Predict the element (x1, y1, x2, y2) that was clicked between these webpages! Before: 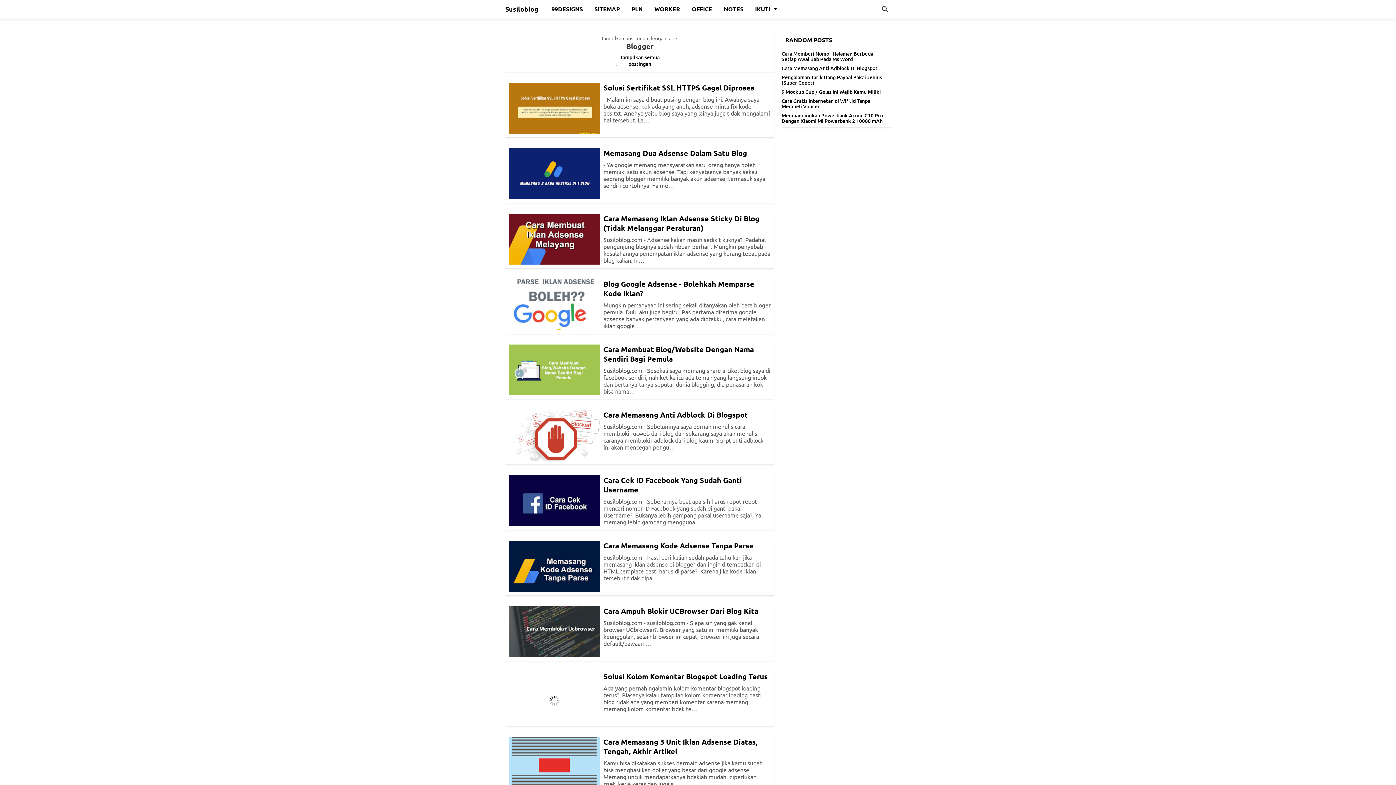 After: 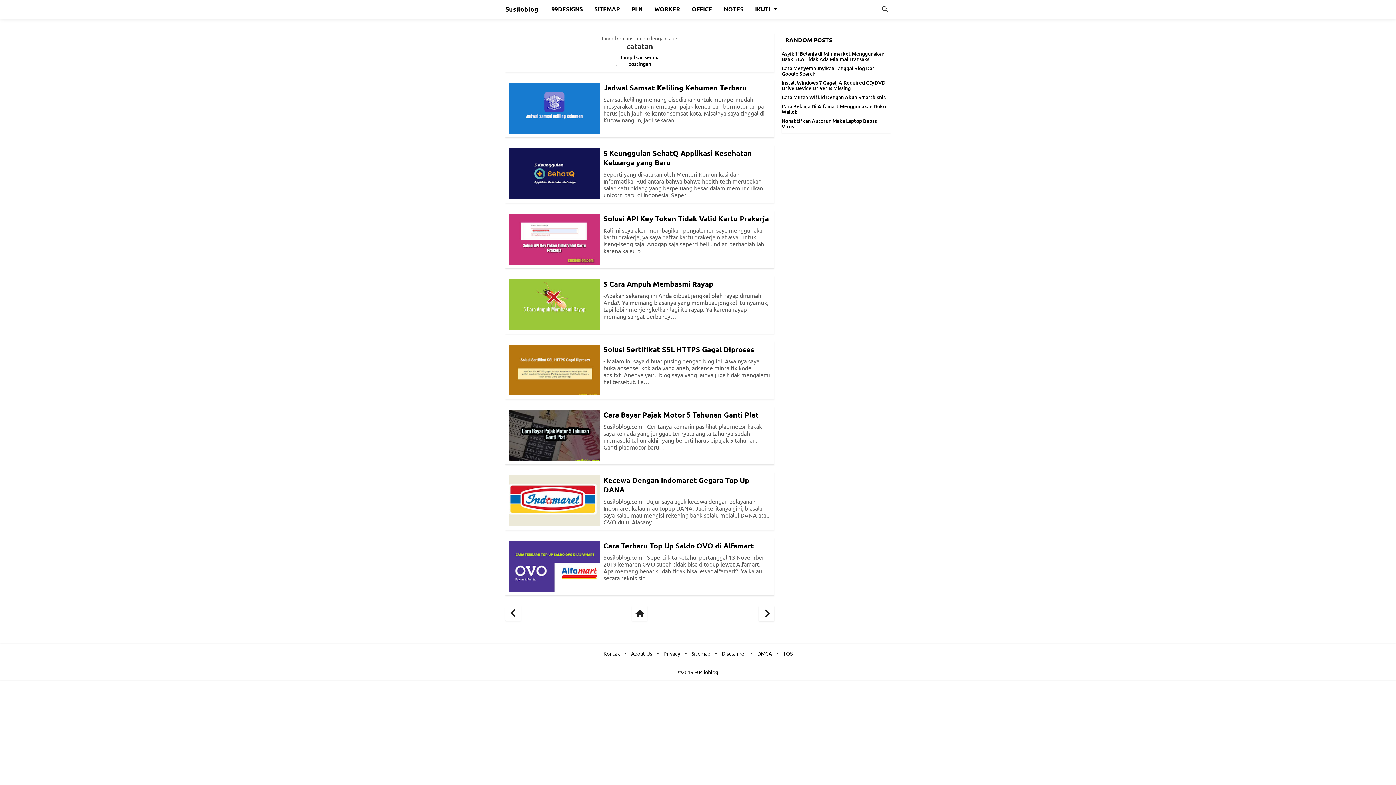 Action: bbox: (718, 0, 749, 18) label: NOTES